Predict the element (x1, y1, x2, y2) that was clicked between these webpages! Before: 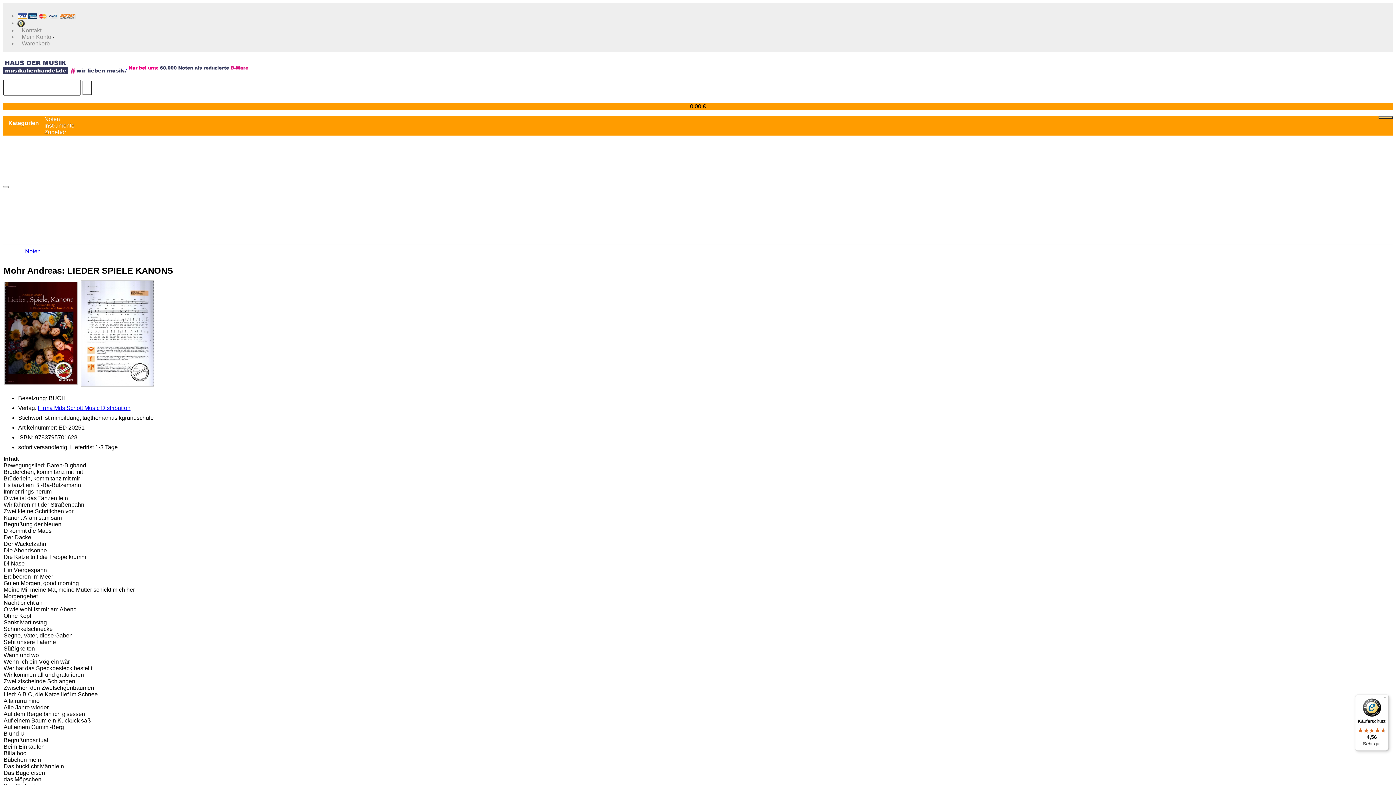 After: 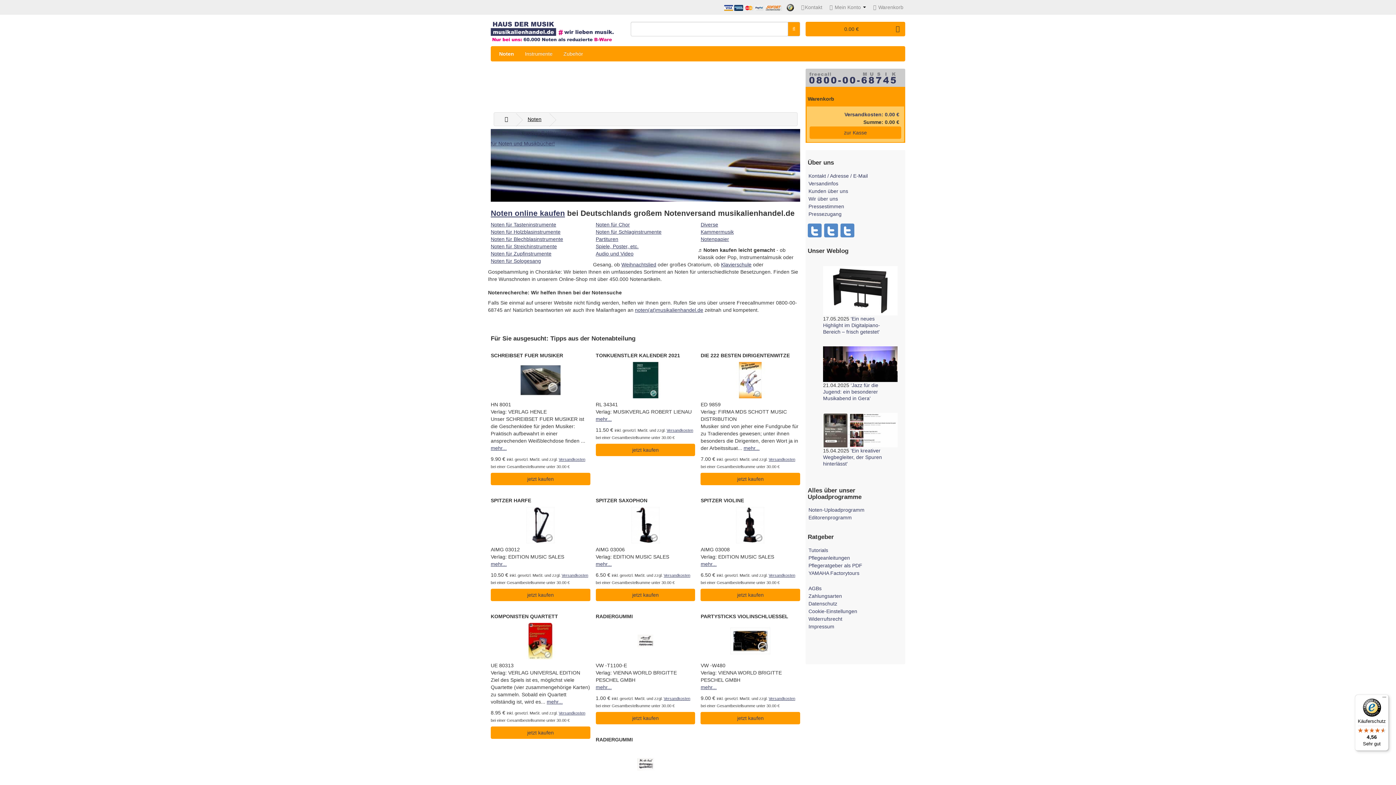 Action: bbox: (25, 248, 40, 254) label: Noten